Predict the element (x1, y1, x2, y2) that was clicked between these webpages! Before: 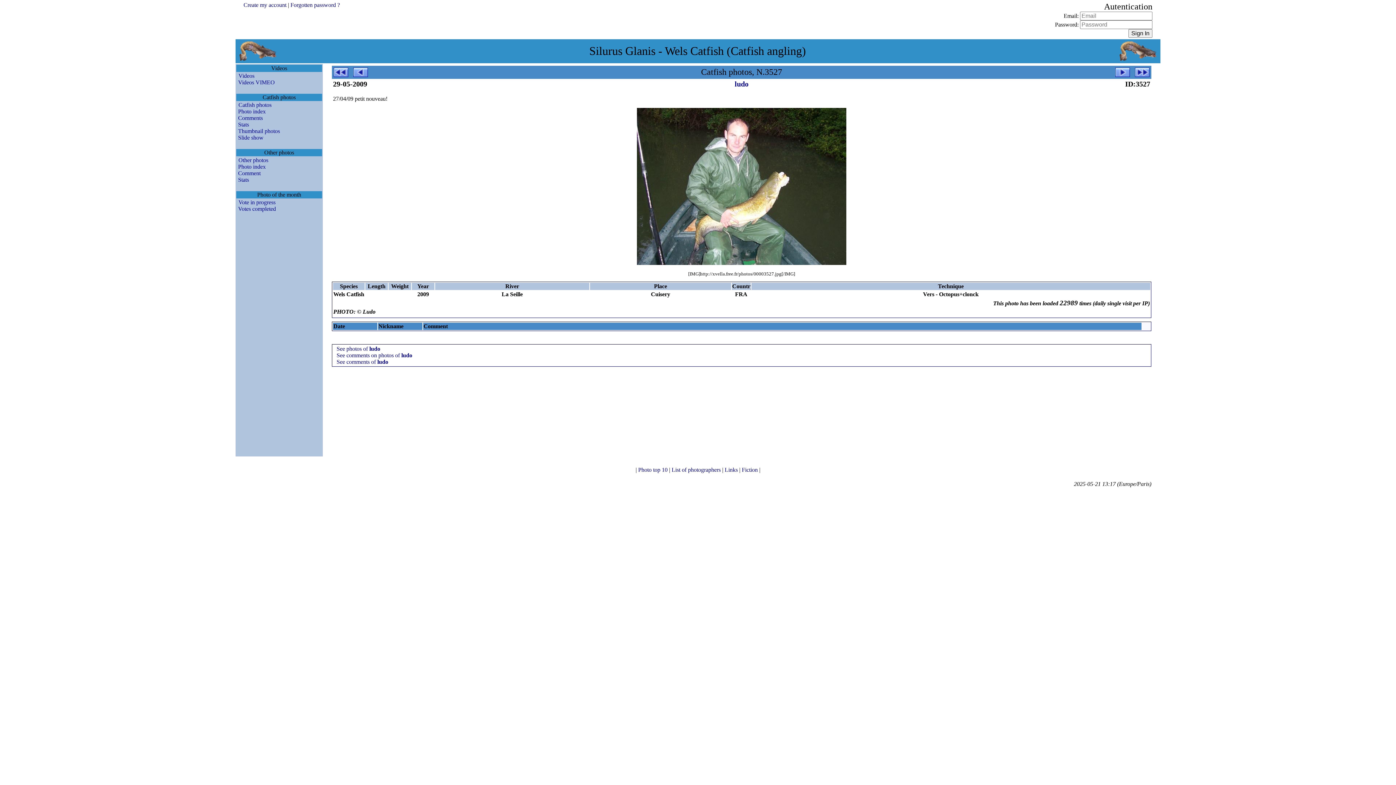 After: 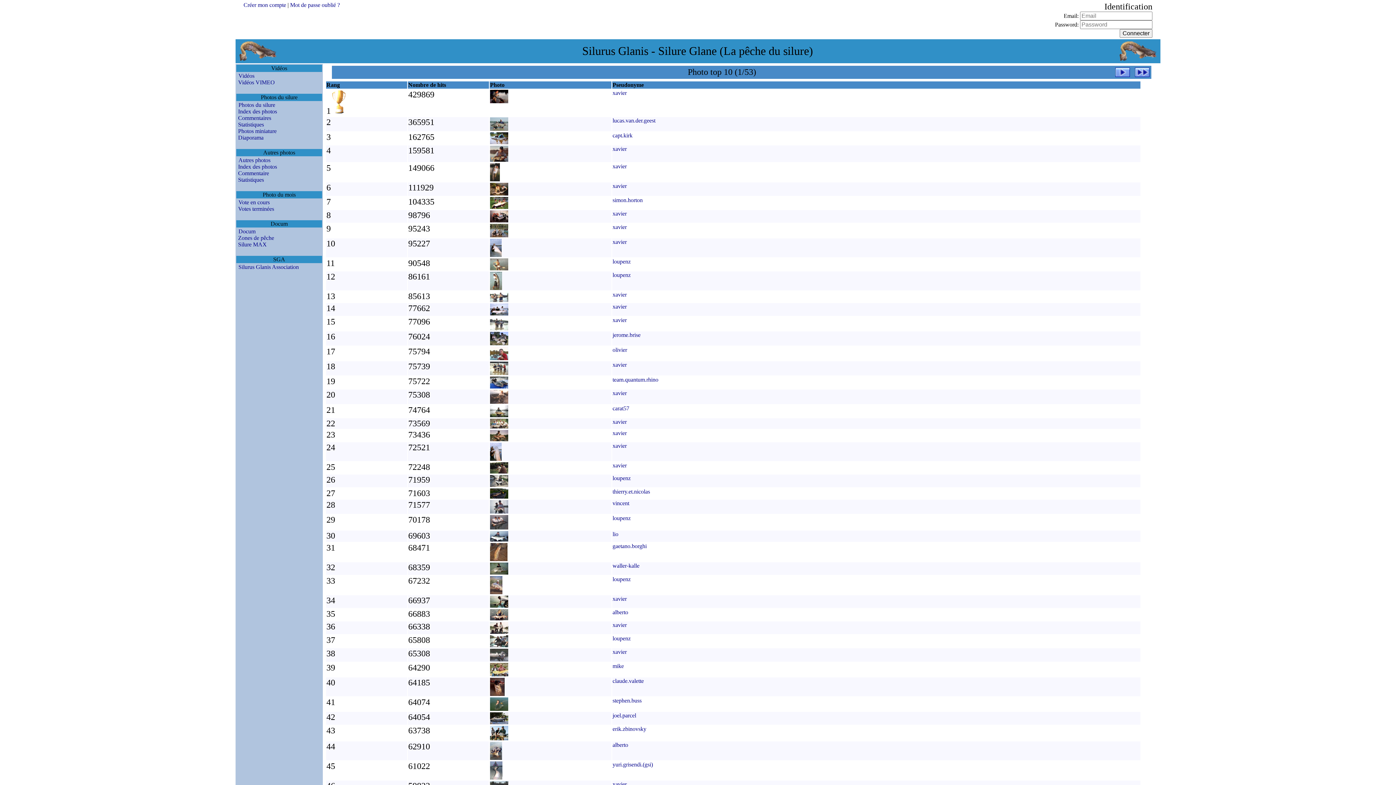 Action: label: Photo top 10  bbox: (638, 466, 669, 473)